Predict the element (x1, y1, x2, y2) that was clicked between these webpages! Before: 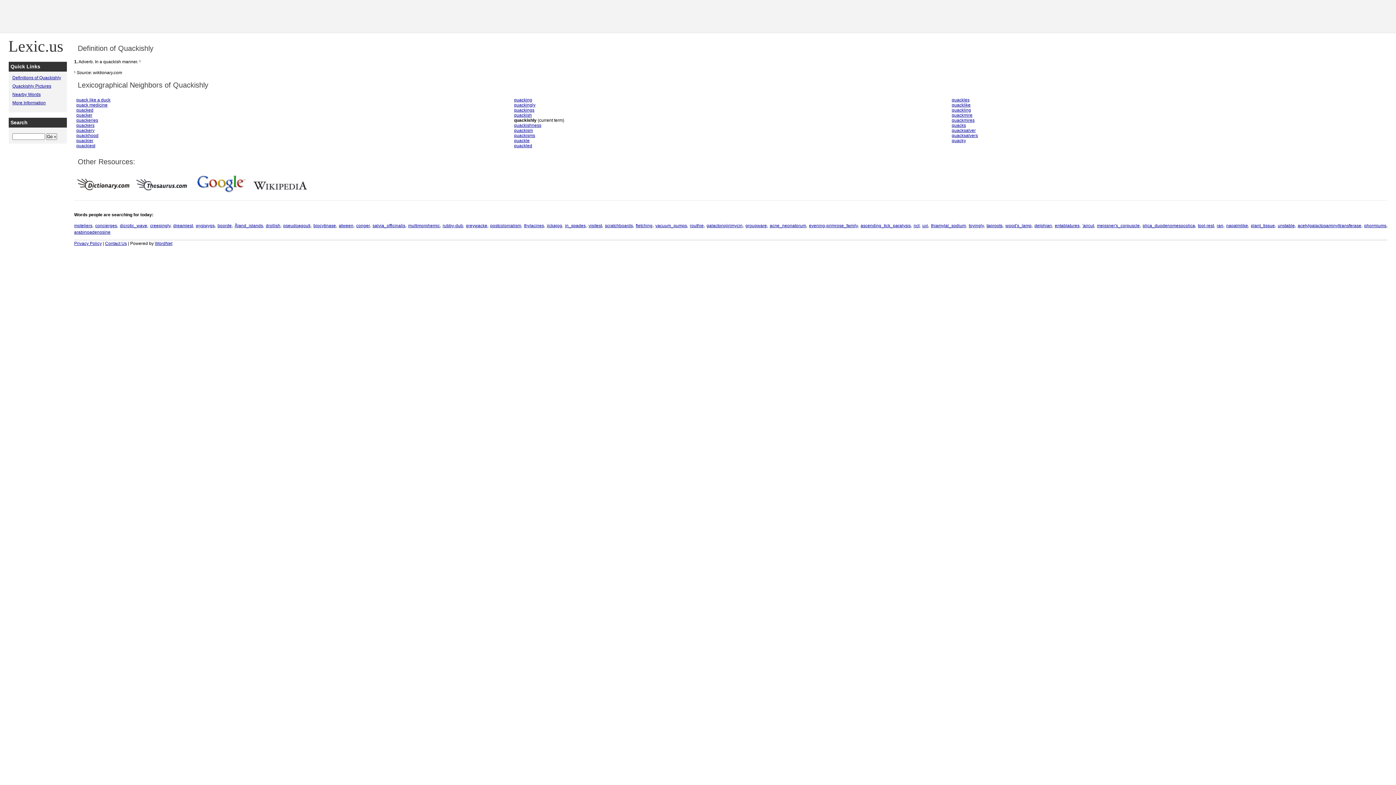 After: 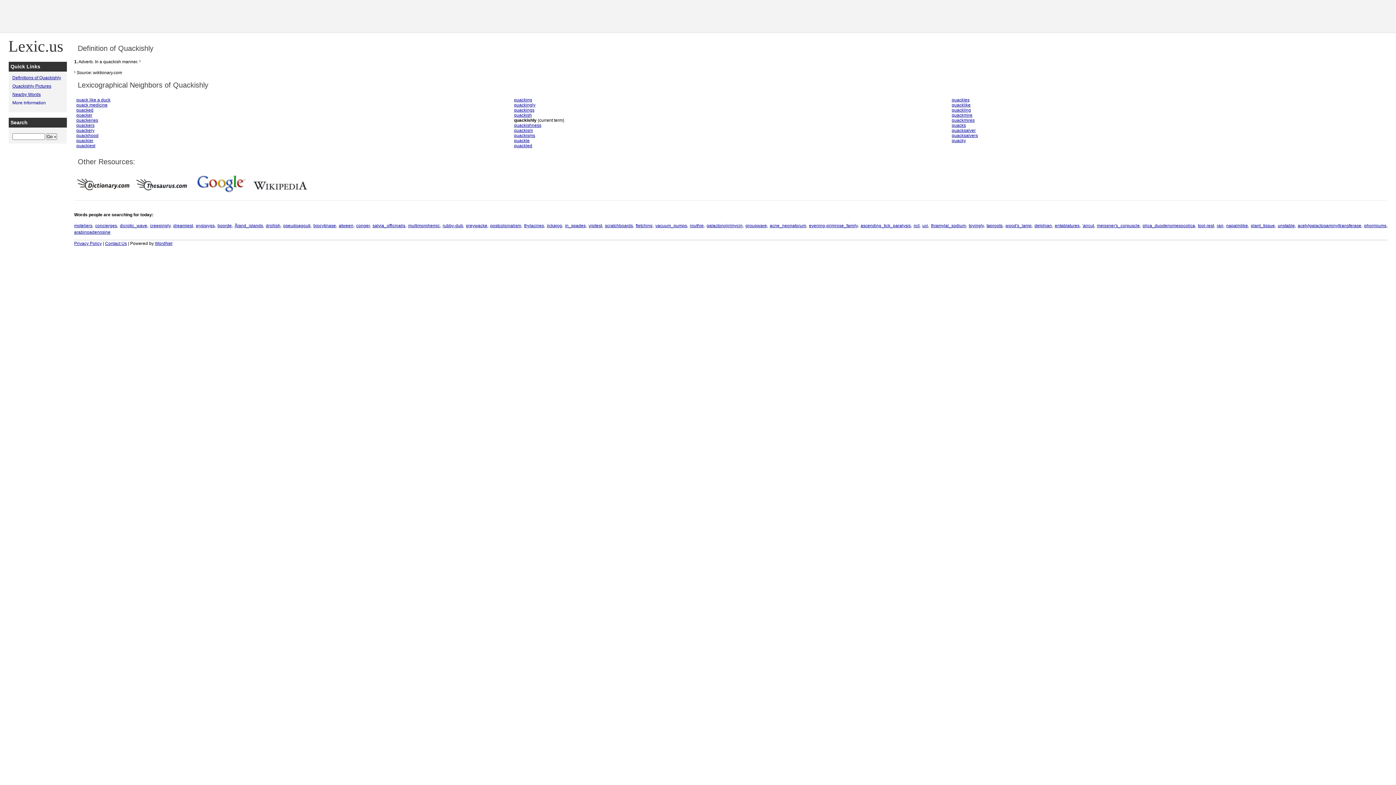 Action: bbox: (12, 100, 45, 105) label: More Information